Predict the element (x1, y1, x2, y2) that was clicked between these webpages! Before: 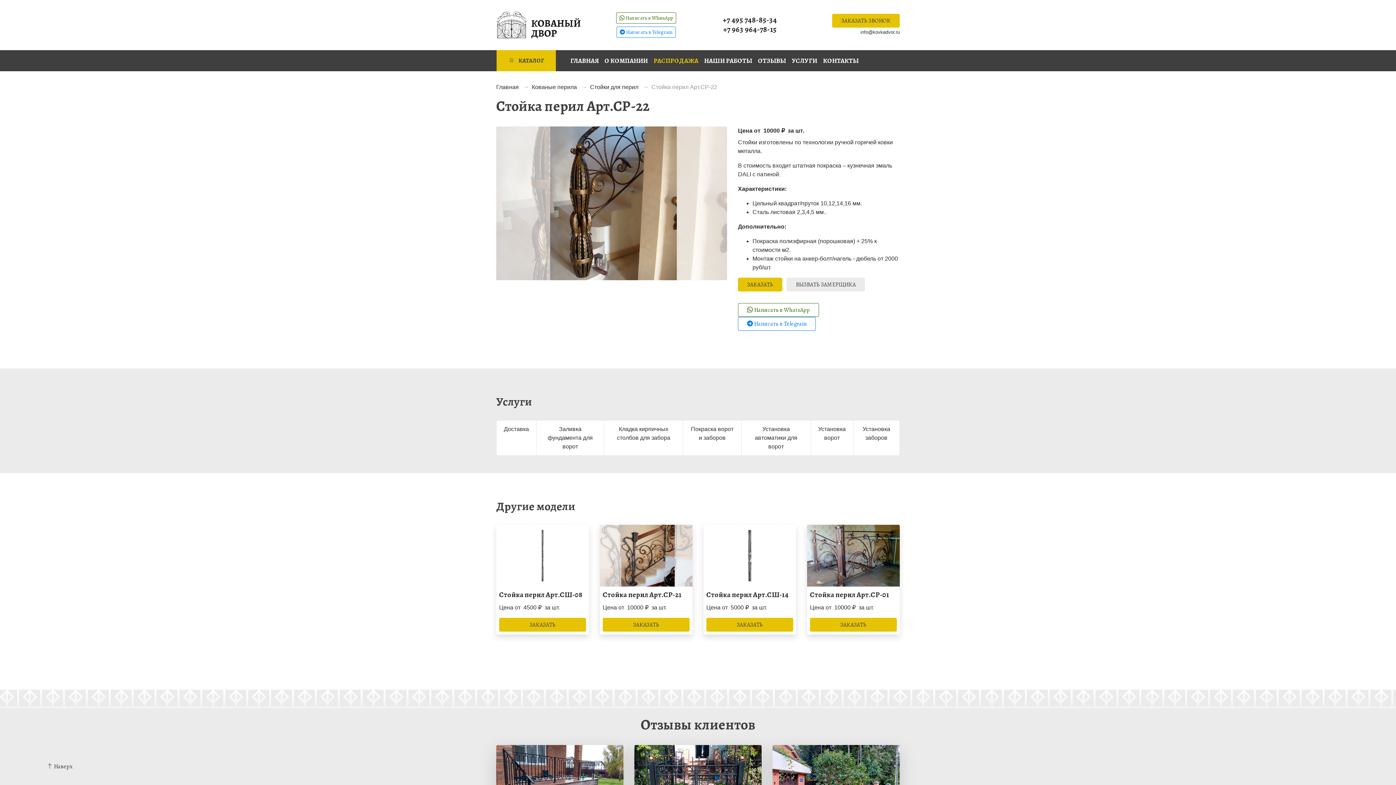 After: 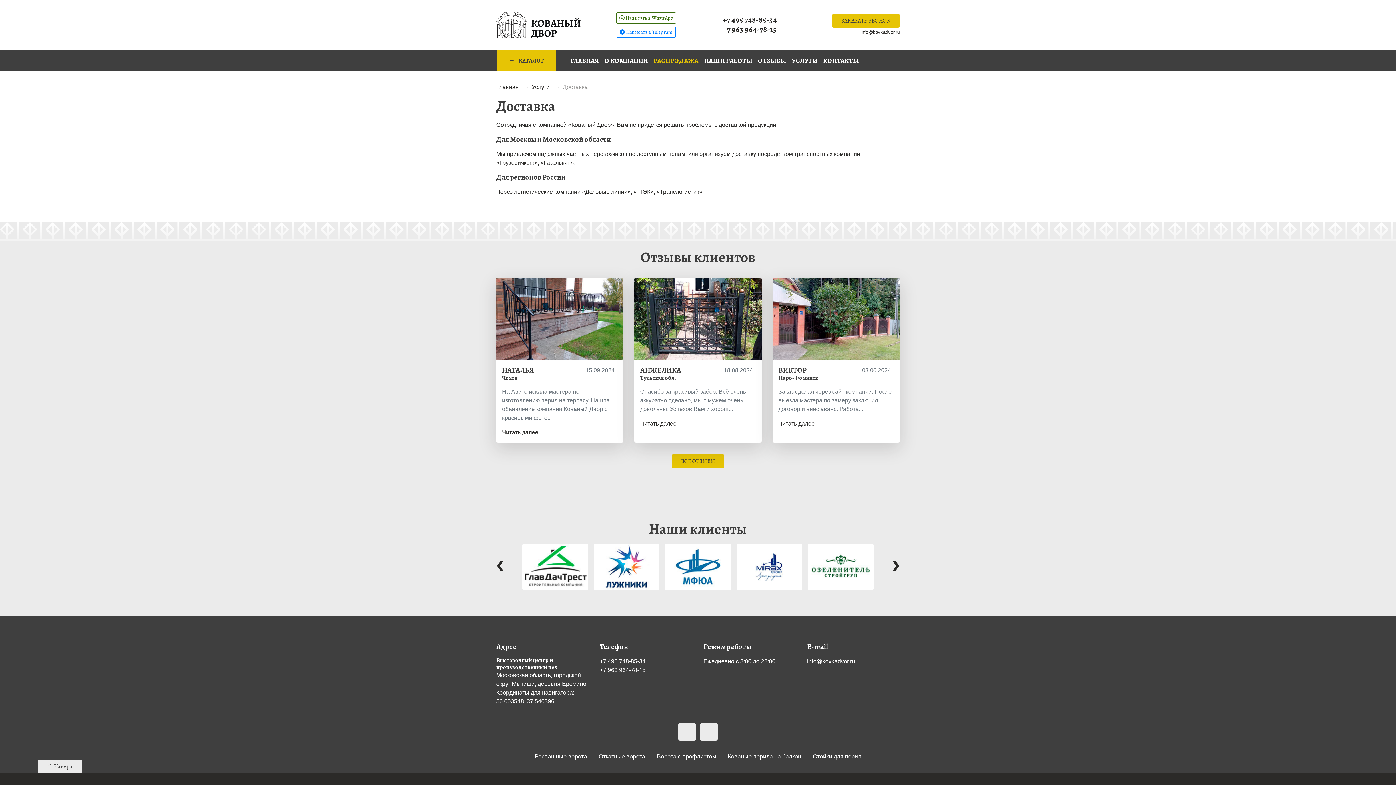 Action: bbox: (504, 426, 529, 432) label: Доставка